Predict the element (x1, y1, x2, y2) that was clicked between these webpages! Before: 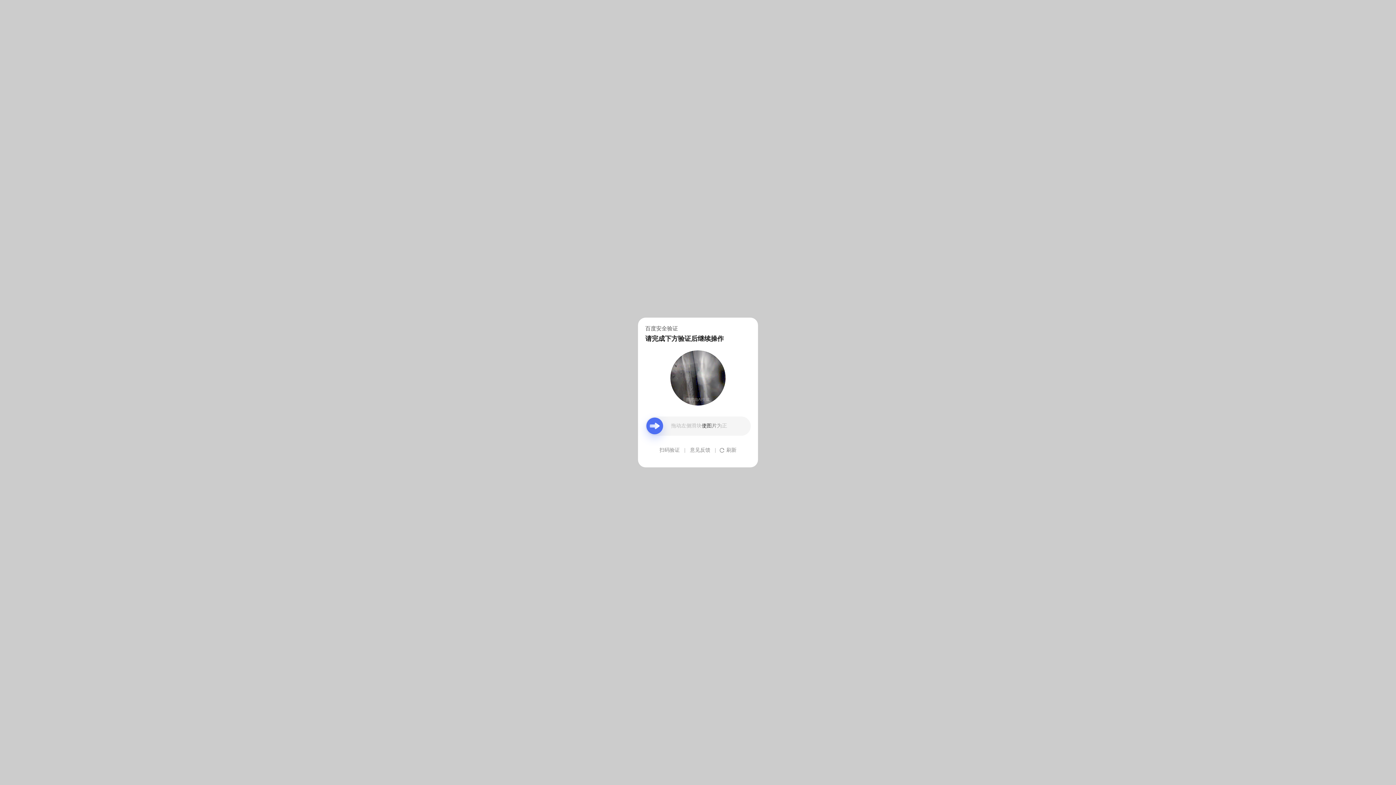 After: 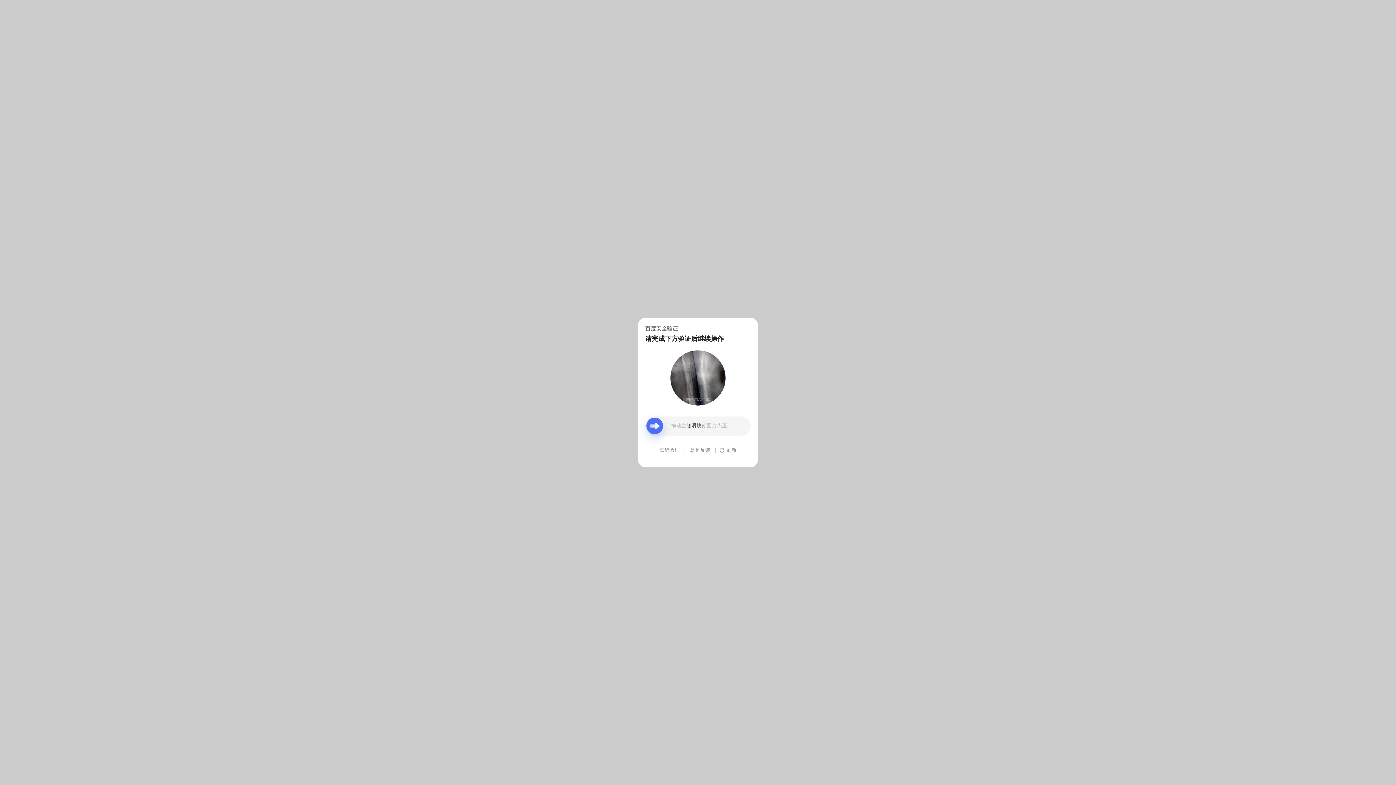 Action: label: 意见反馈 bbox: (690, 439, 710, 461)